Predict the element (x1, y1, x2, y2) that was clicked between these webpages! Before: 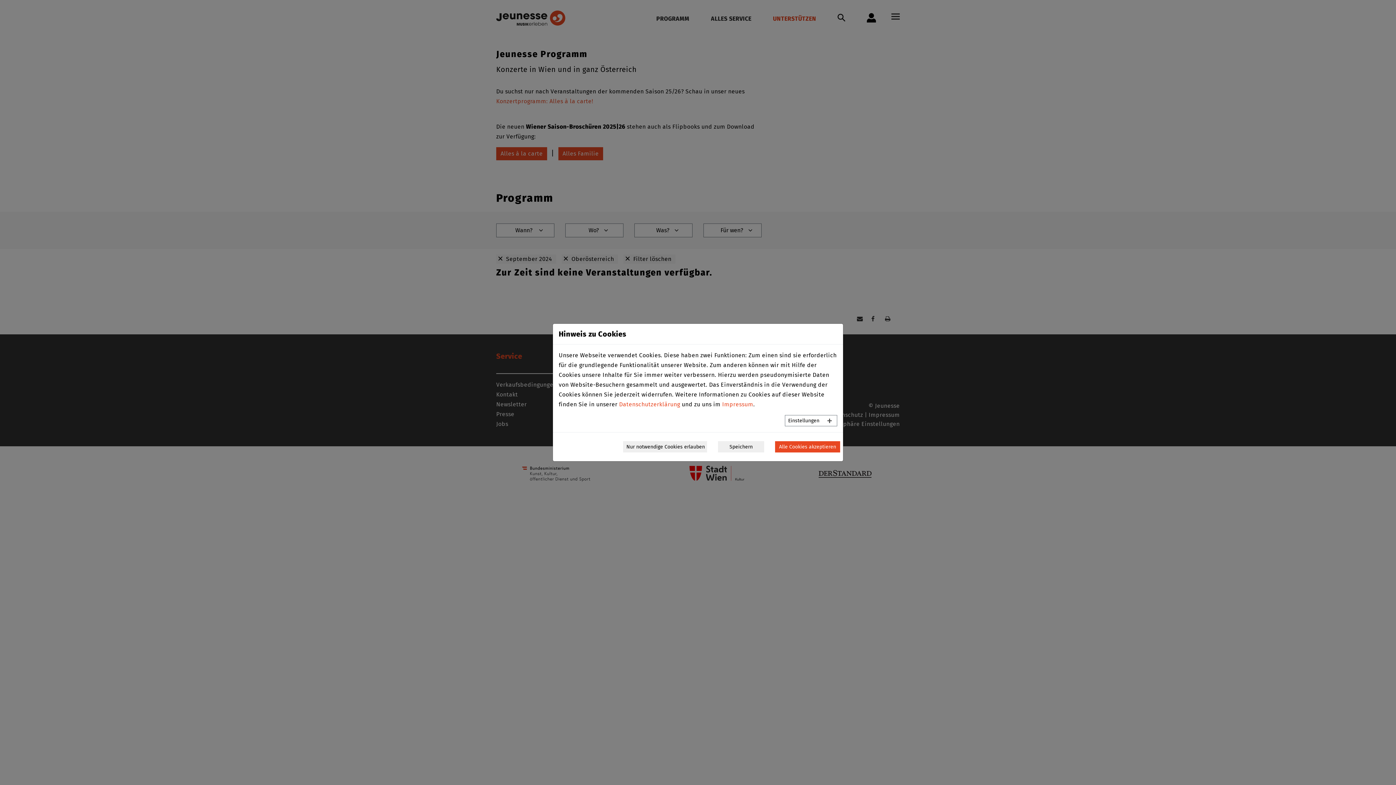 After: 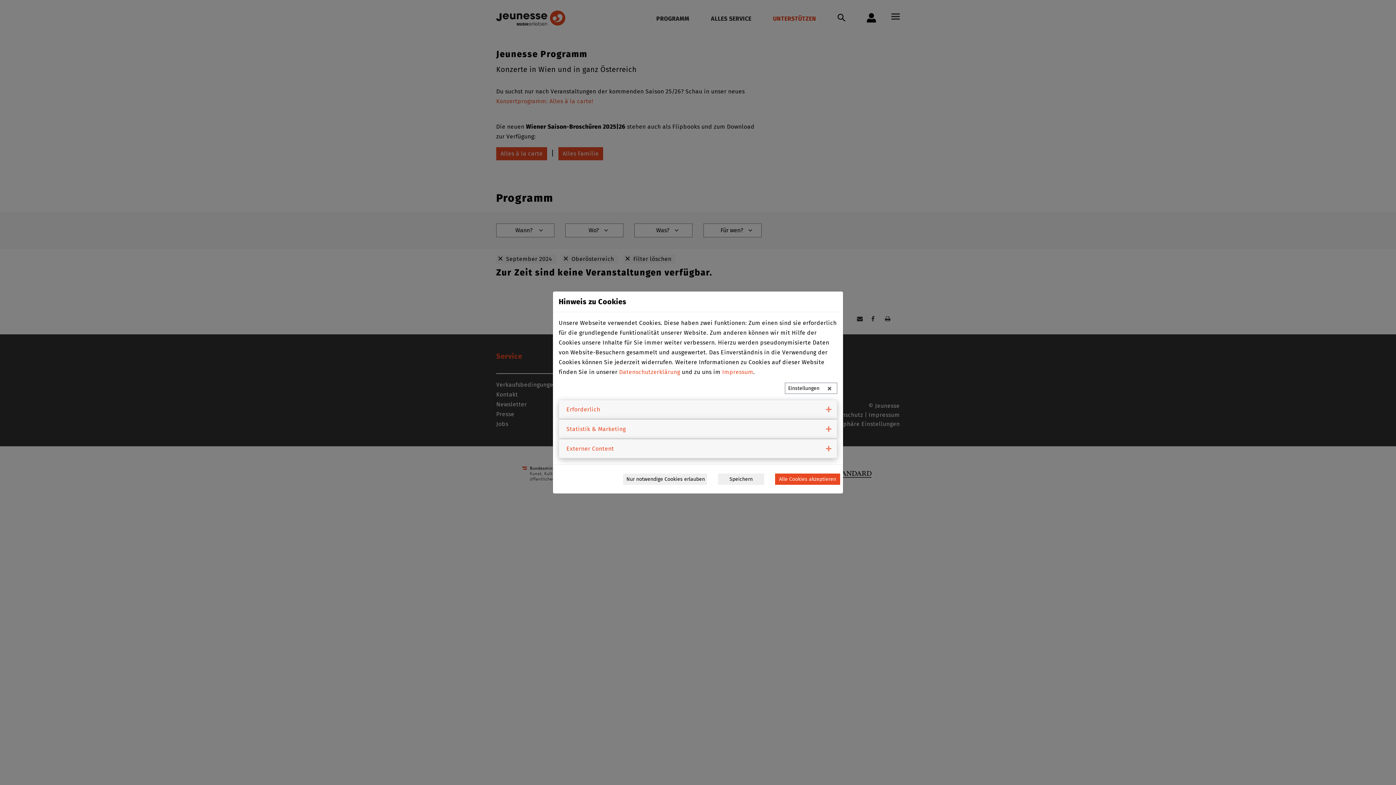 Action: bbox: (785, 415, 837, 426) label: Einstellungen